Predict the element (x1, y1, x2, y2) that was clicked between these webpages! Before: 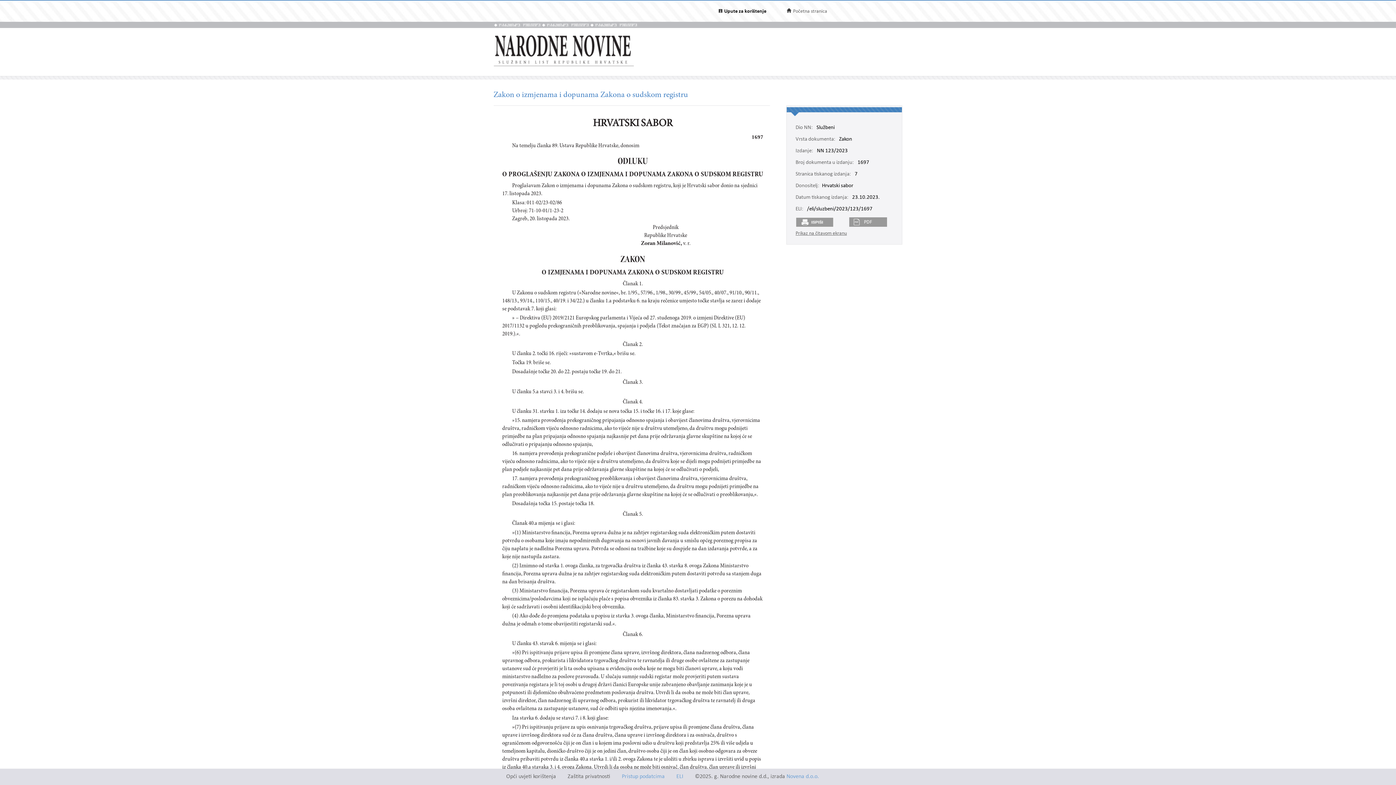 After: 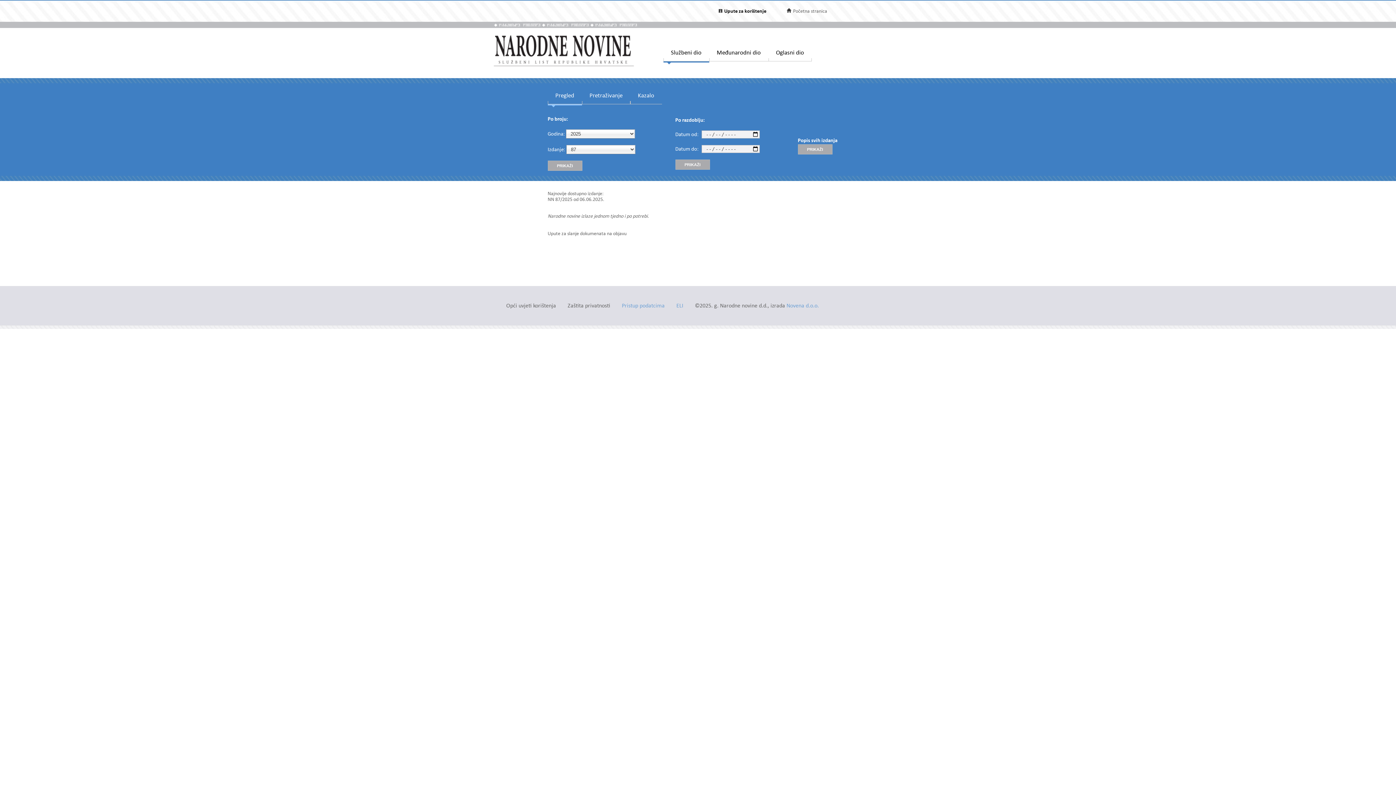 Action: bbox: (793, 8, 827, 14) label: Početna stranica